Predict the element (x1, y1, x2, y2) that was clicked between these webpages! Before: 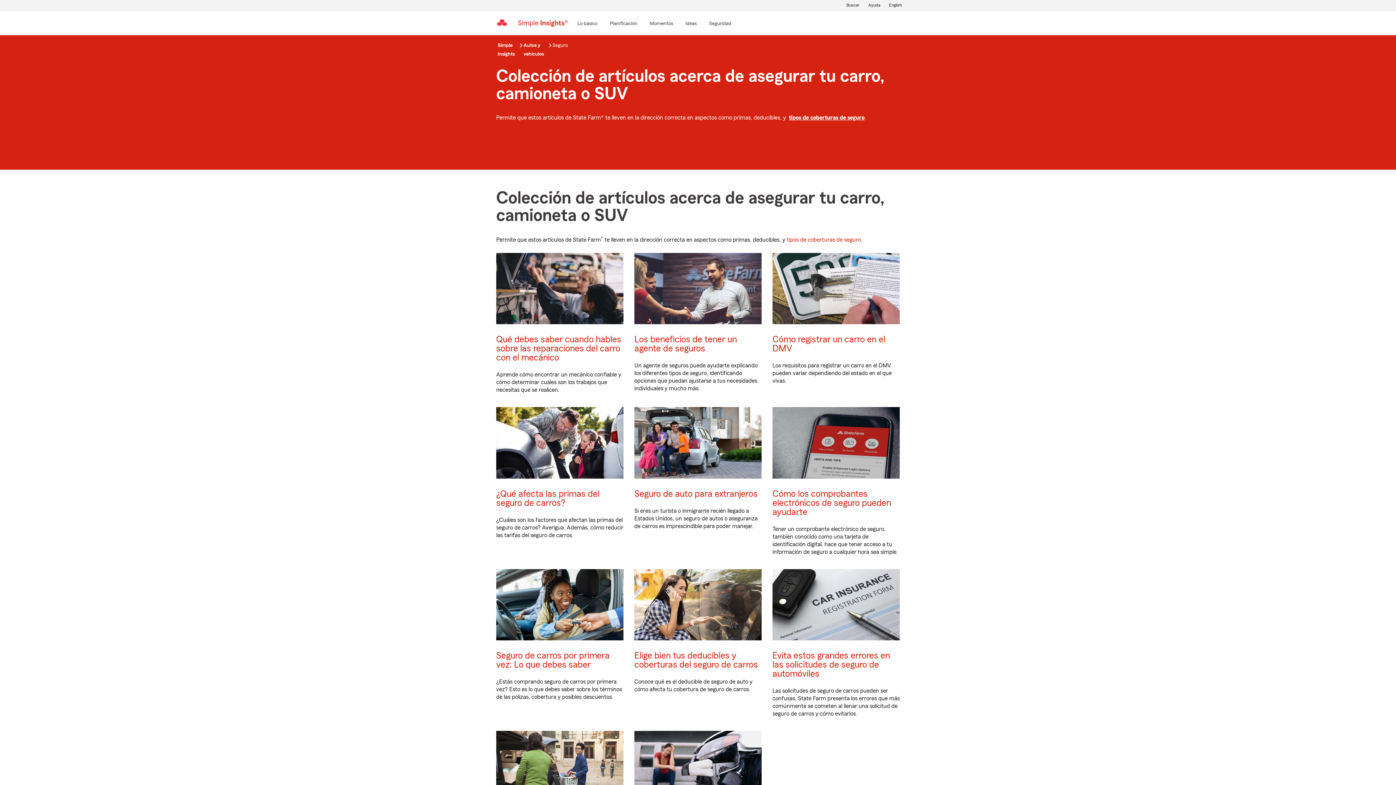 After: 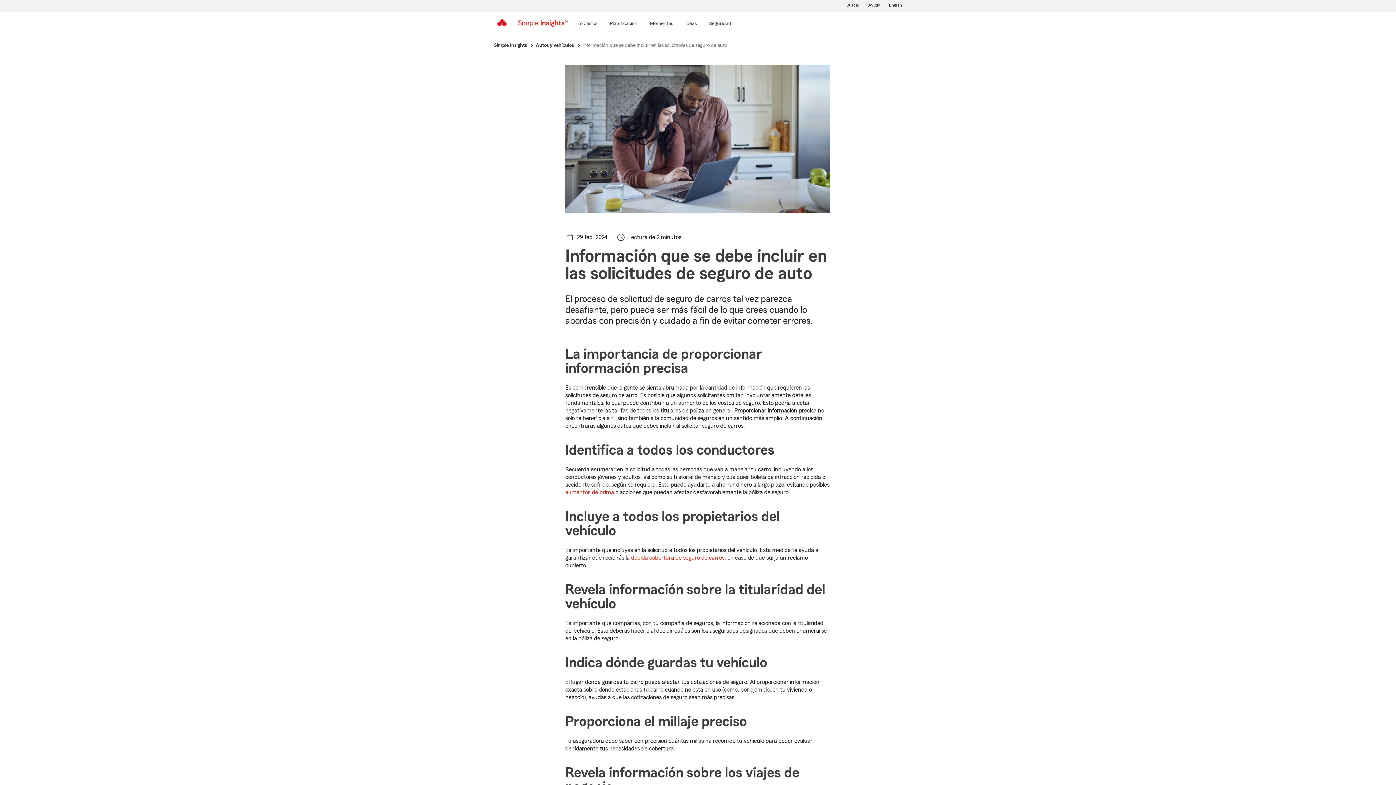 Action: bbox: (772, 569, 900, 642)